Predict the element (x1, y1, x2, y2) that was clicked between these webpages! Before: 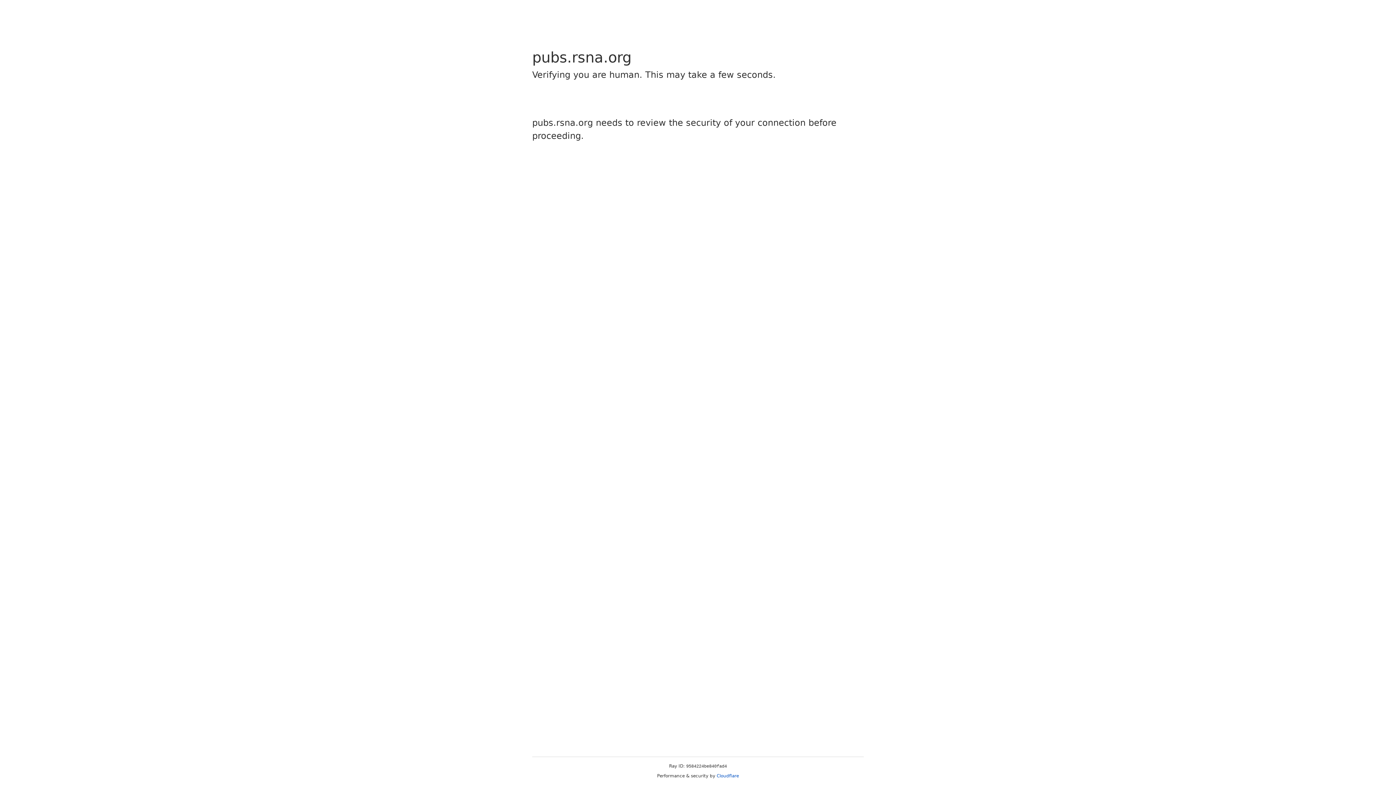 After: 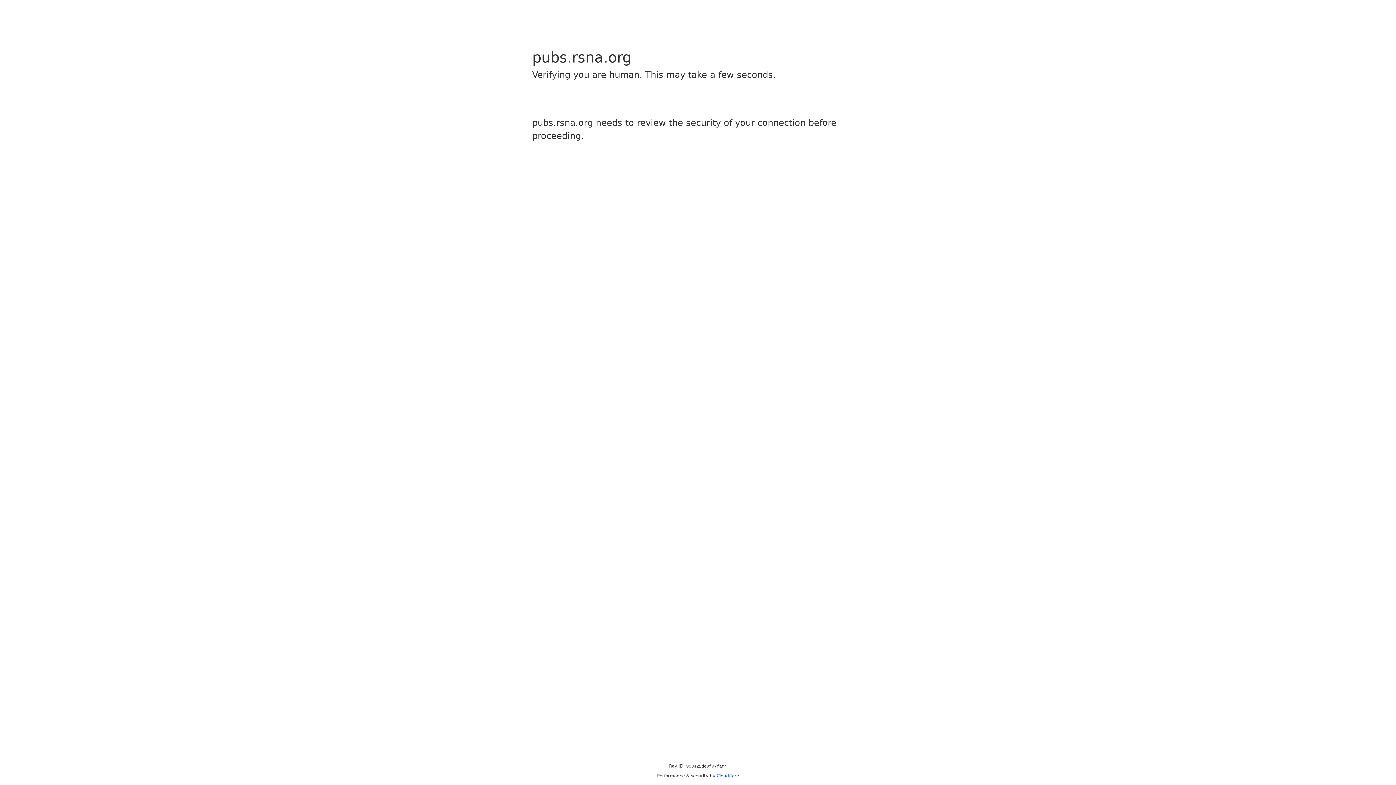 Action: label: Cloudflare bbox: (716, 773, 739, 778)